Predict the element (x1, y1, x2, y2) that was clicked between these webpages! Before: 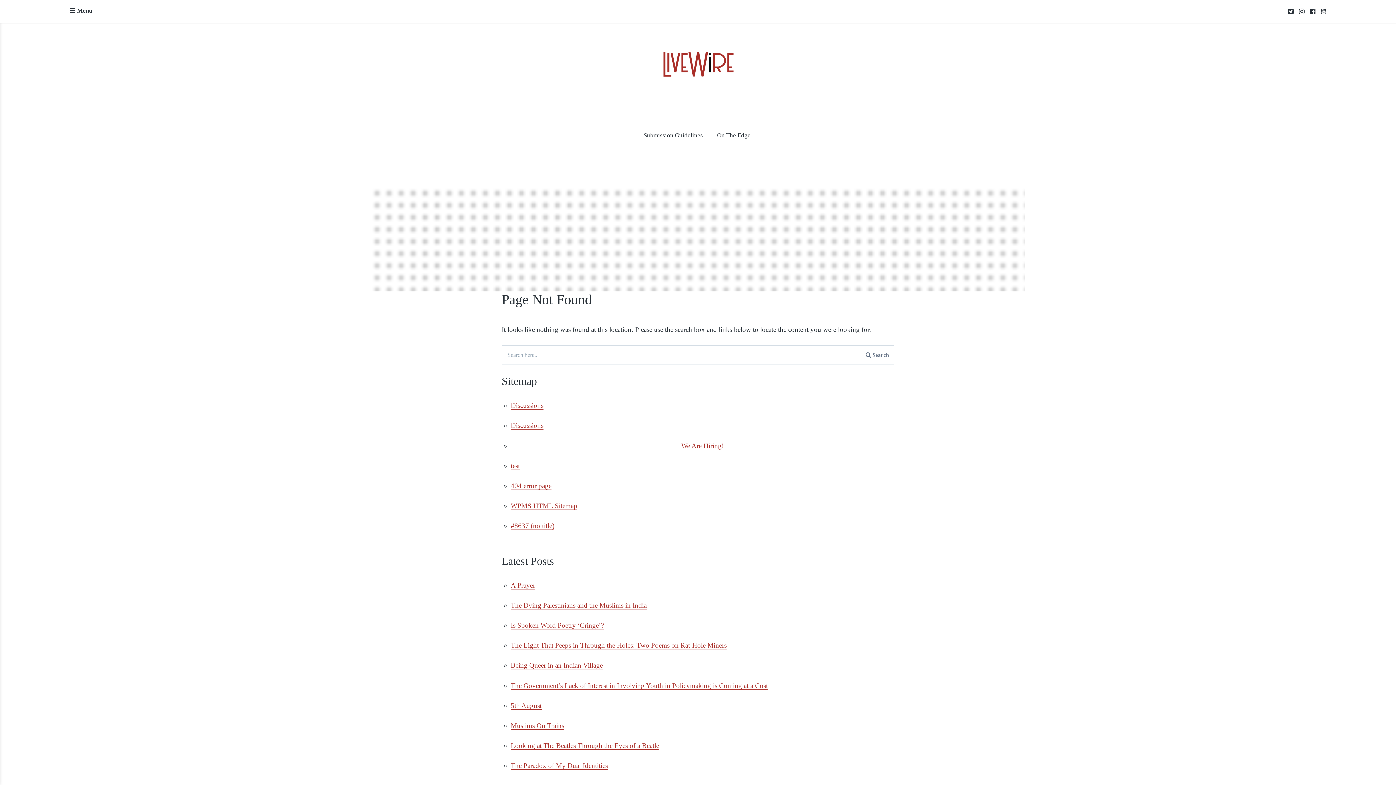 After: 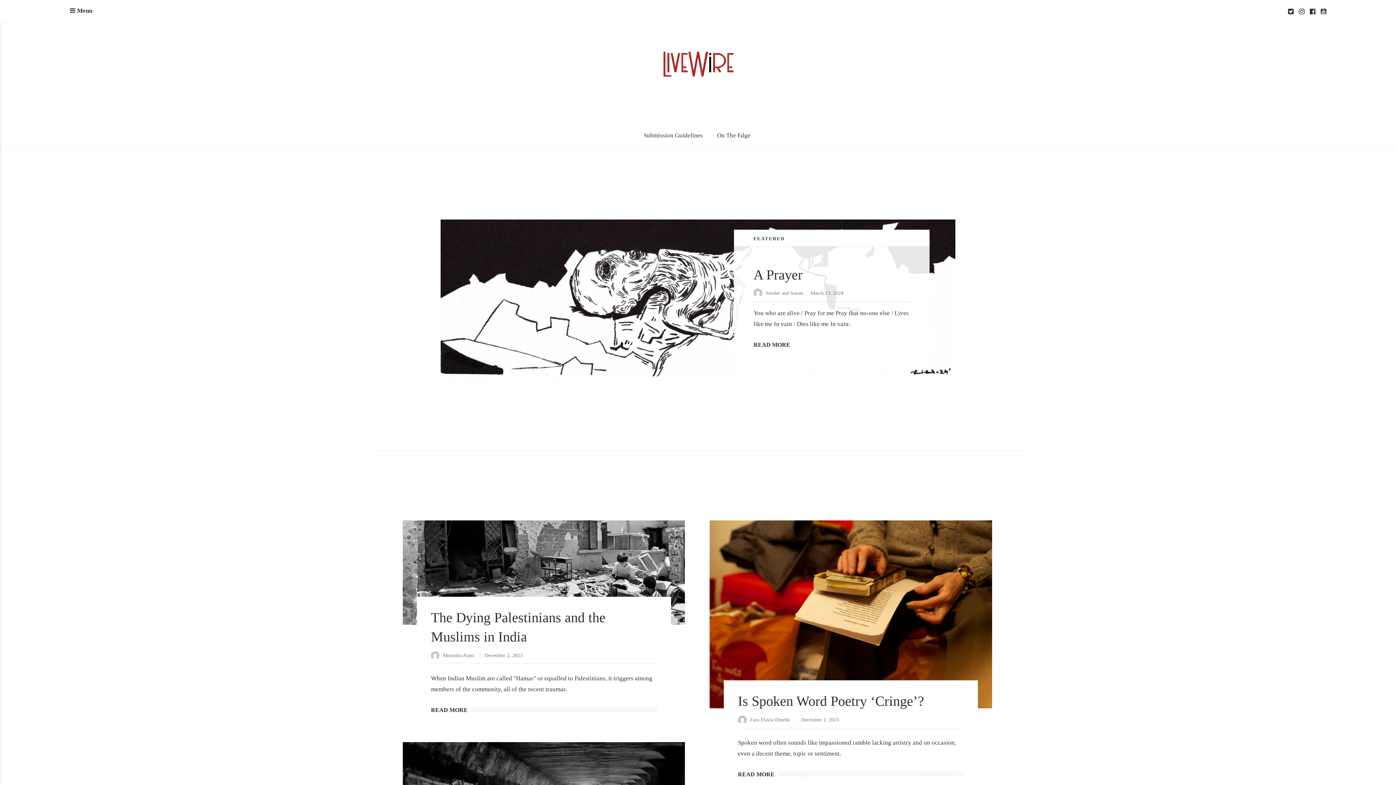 Action: bbox: (661, 70, 734, 78)